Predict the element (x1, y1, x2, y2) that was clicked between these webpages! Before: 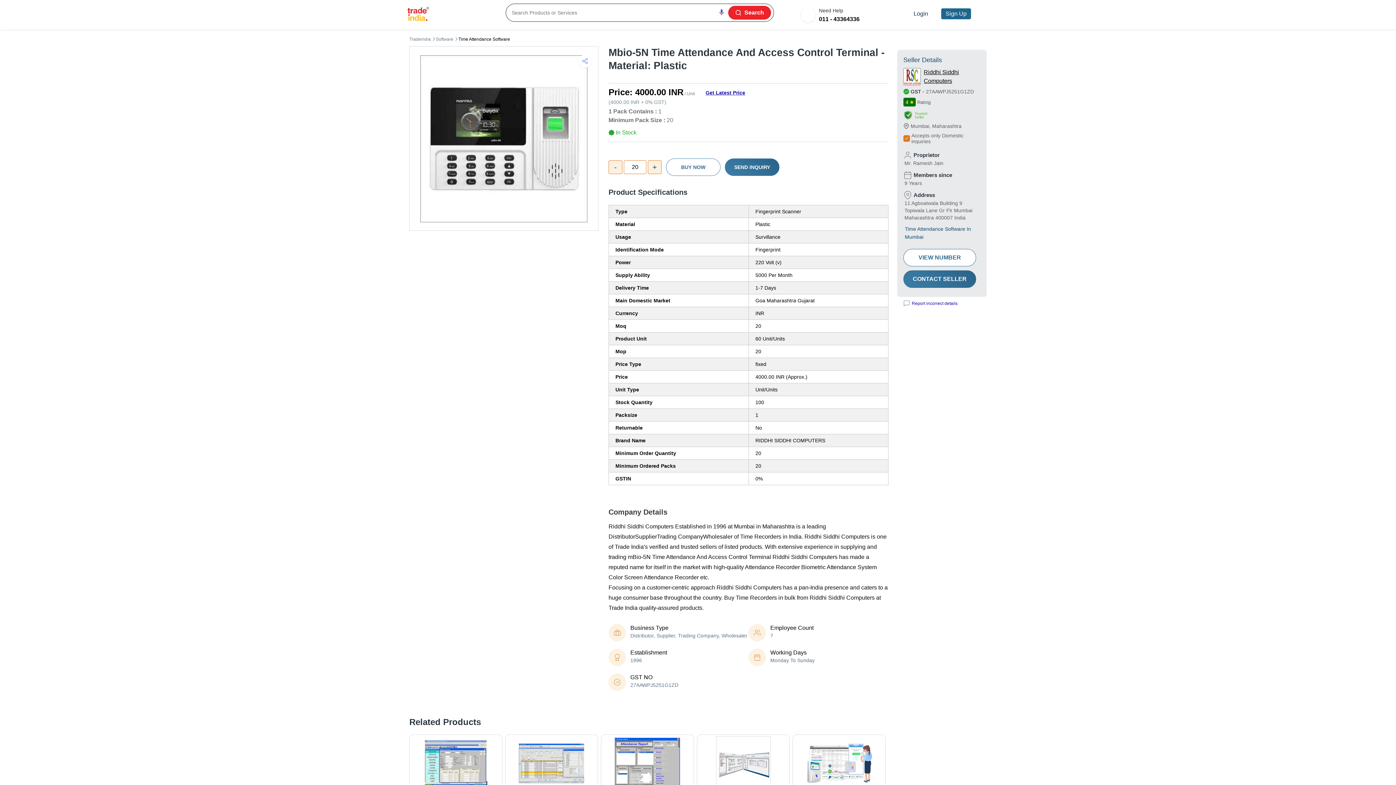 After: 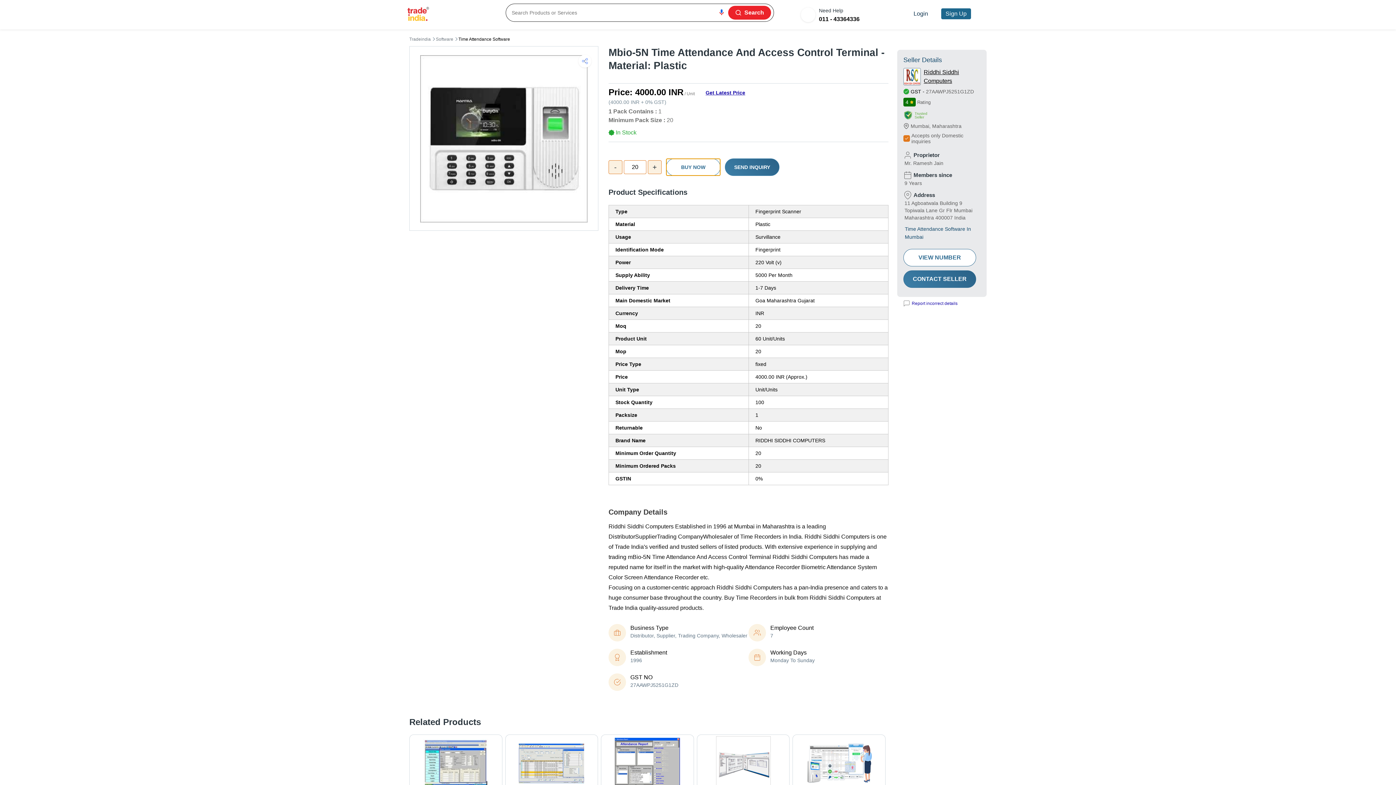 Action: label: BUY NOW bbox: (666, 158, 720, 176)